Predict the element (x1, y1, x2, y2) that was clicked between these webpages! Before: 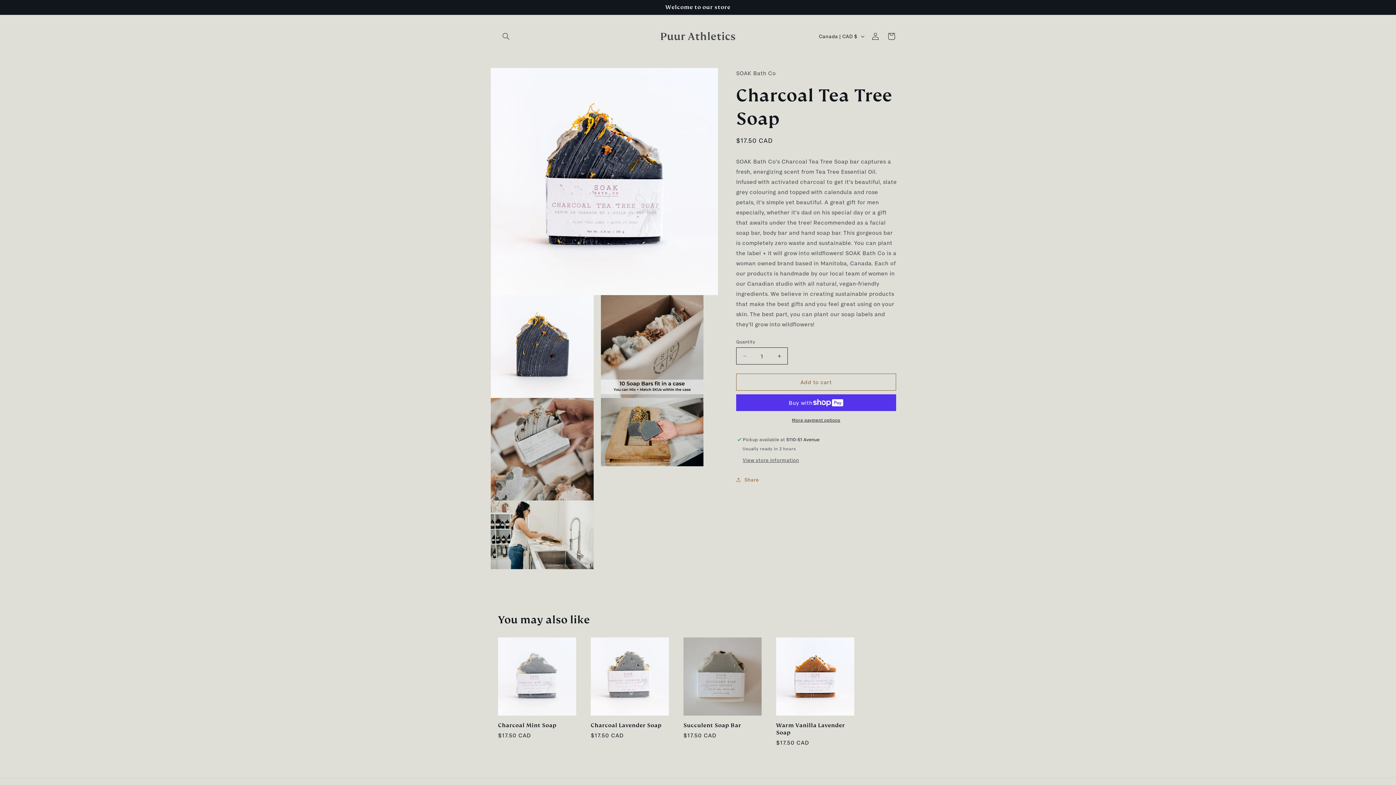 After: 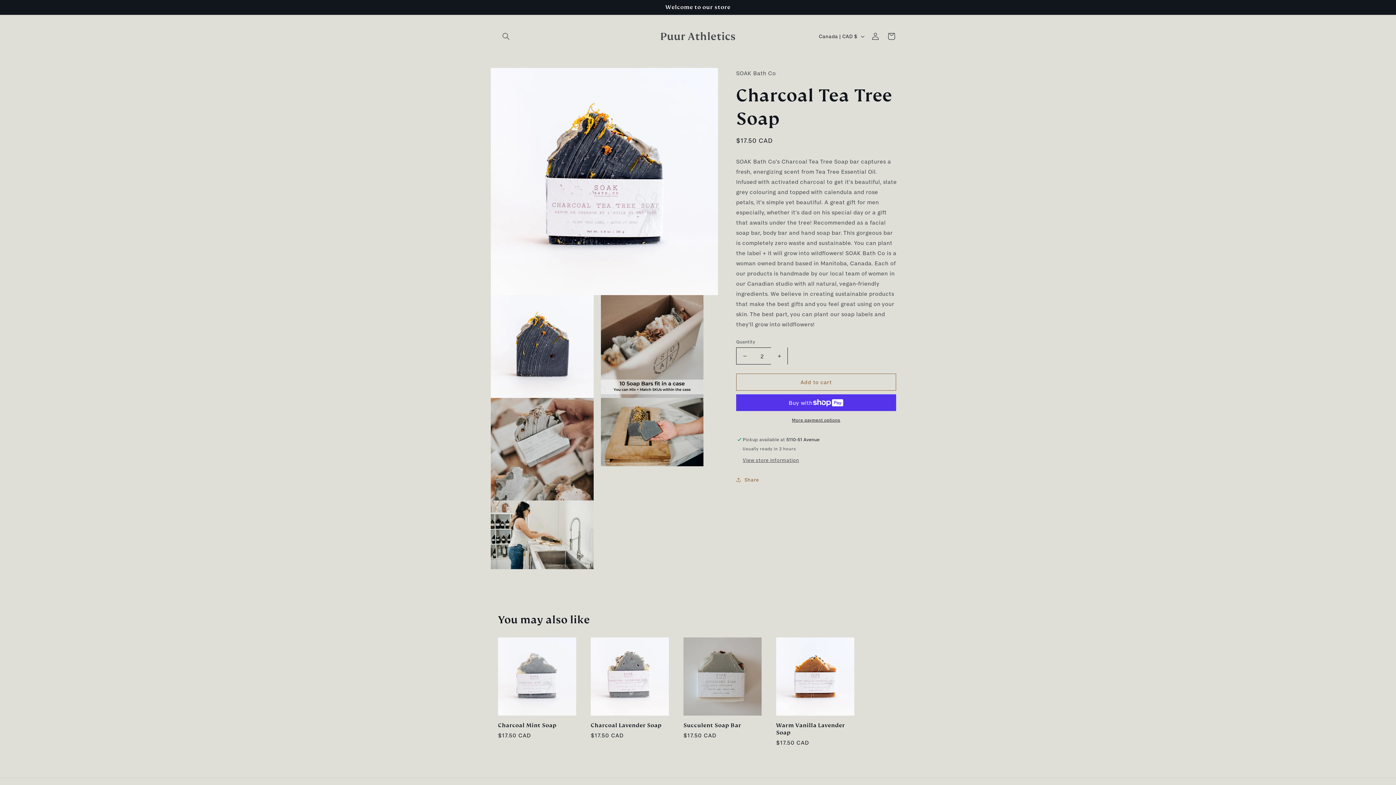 Action: bbox: (771, 347, 787, 364) label: Increase quantity for Charcoal Tea Tree Soap